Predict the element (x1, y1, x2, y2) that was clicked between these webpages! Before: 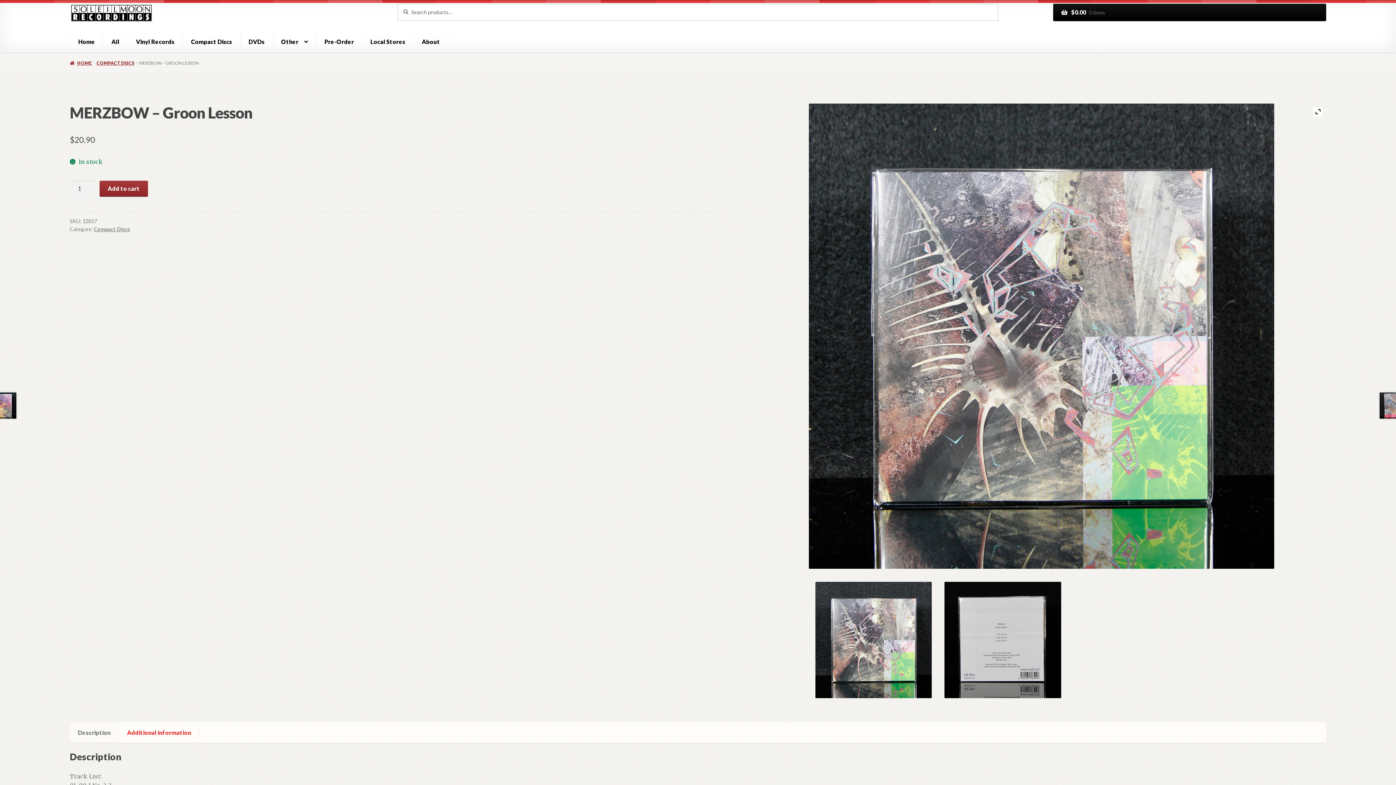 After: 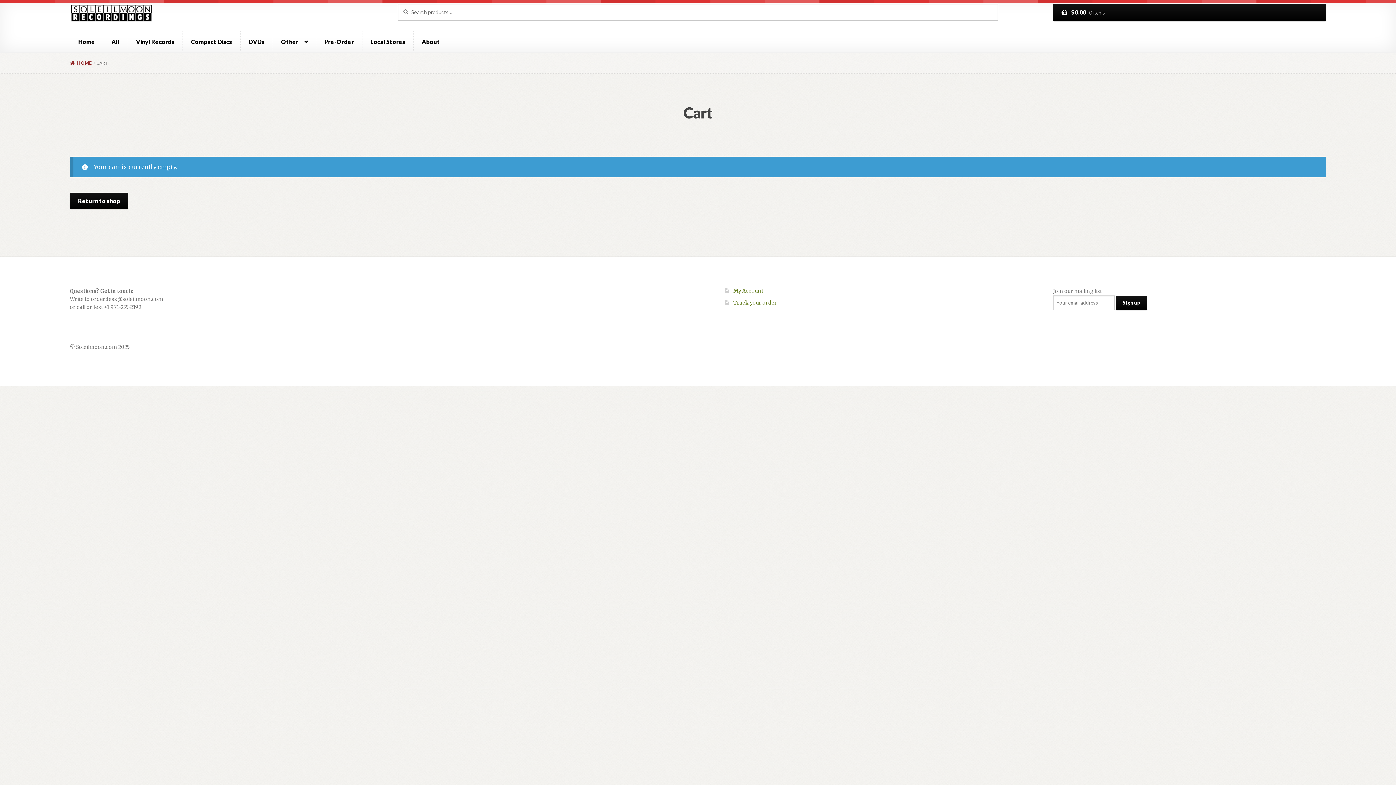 Action: label: $0.00 0 items bbox: (1053, 3, 1326, 21)